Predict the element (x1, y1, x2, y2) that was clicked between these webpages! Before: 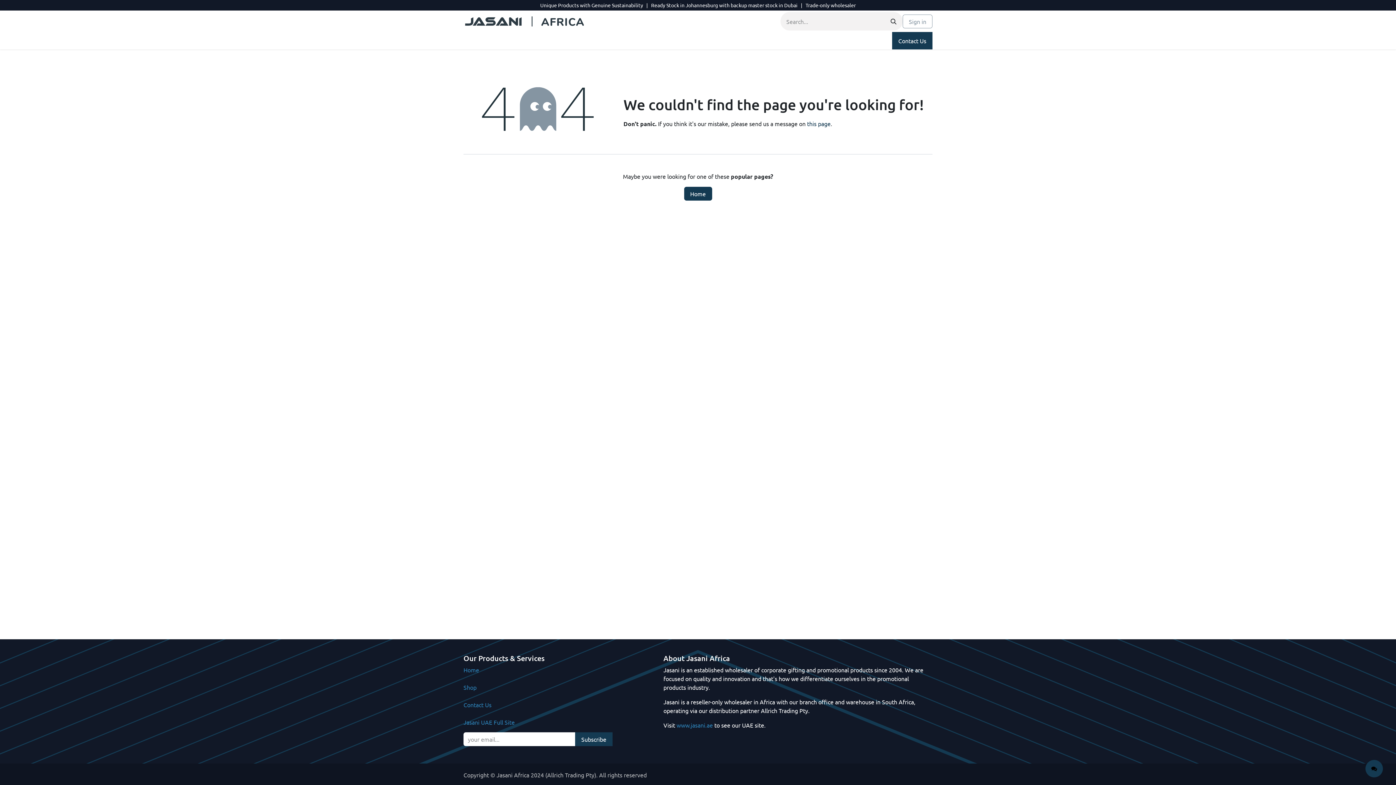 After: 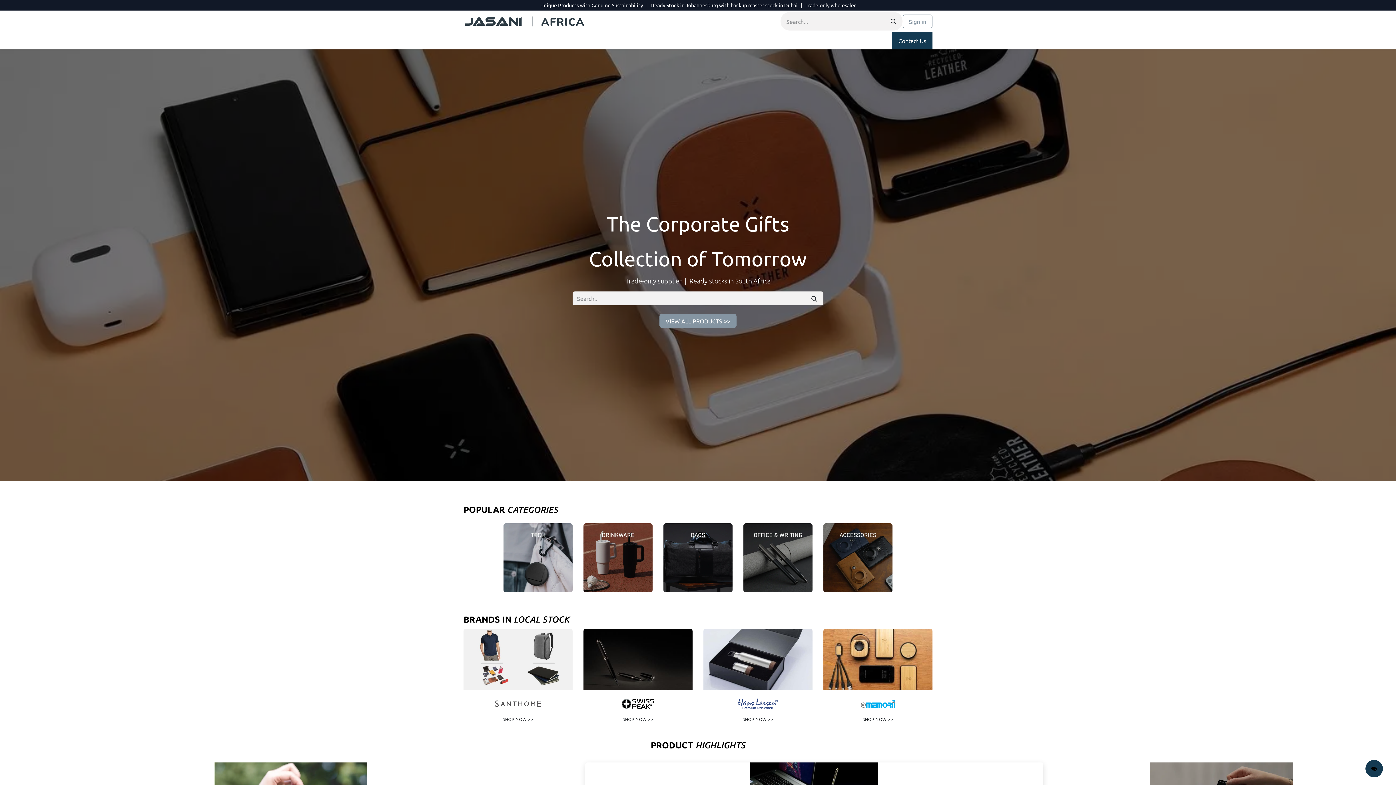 Action: label: Home bbox: (463, 666, 479, 673)